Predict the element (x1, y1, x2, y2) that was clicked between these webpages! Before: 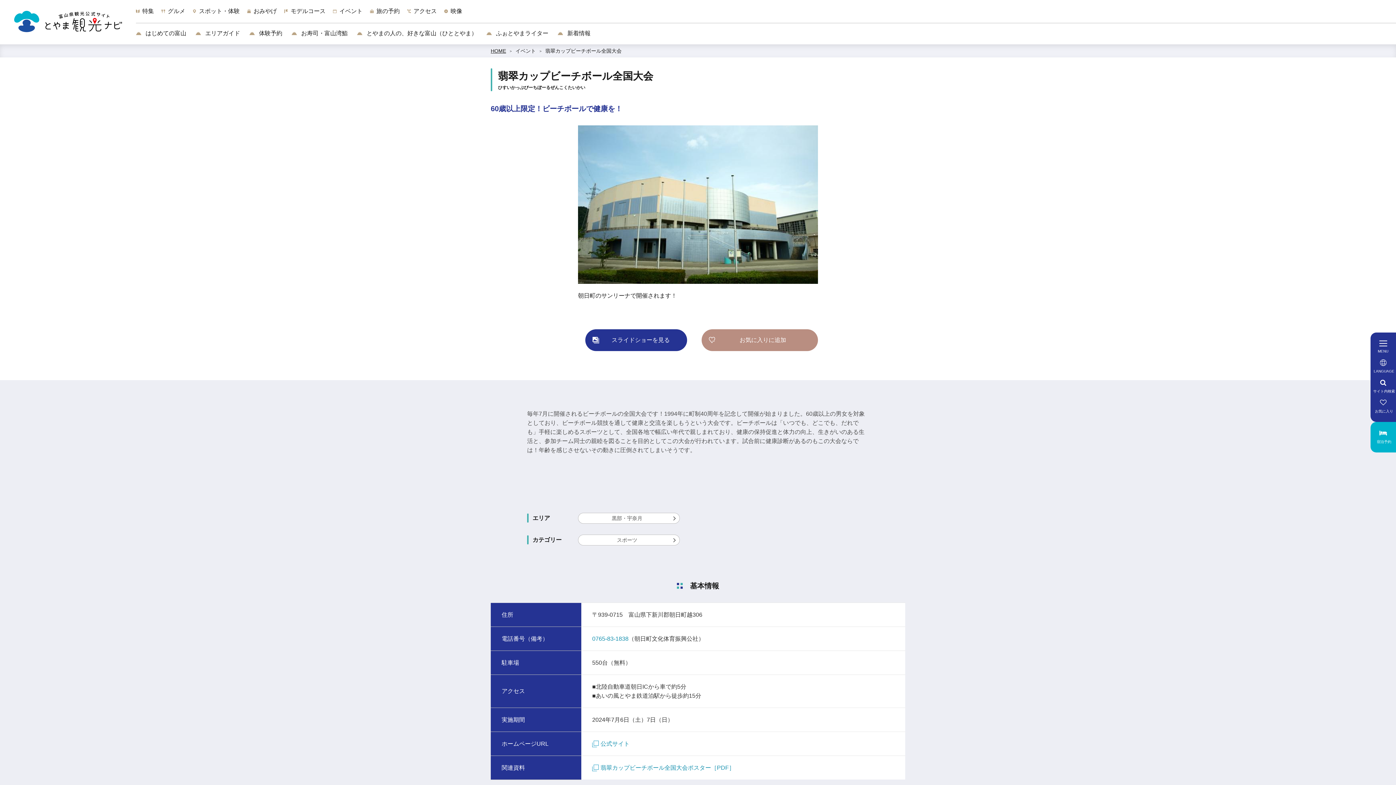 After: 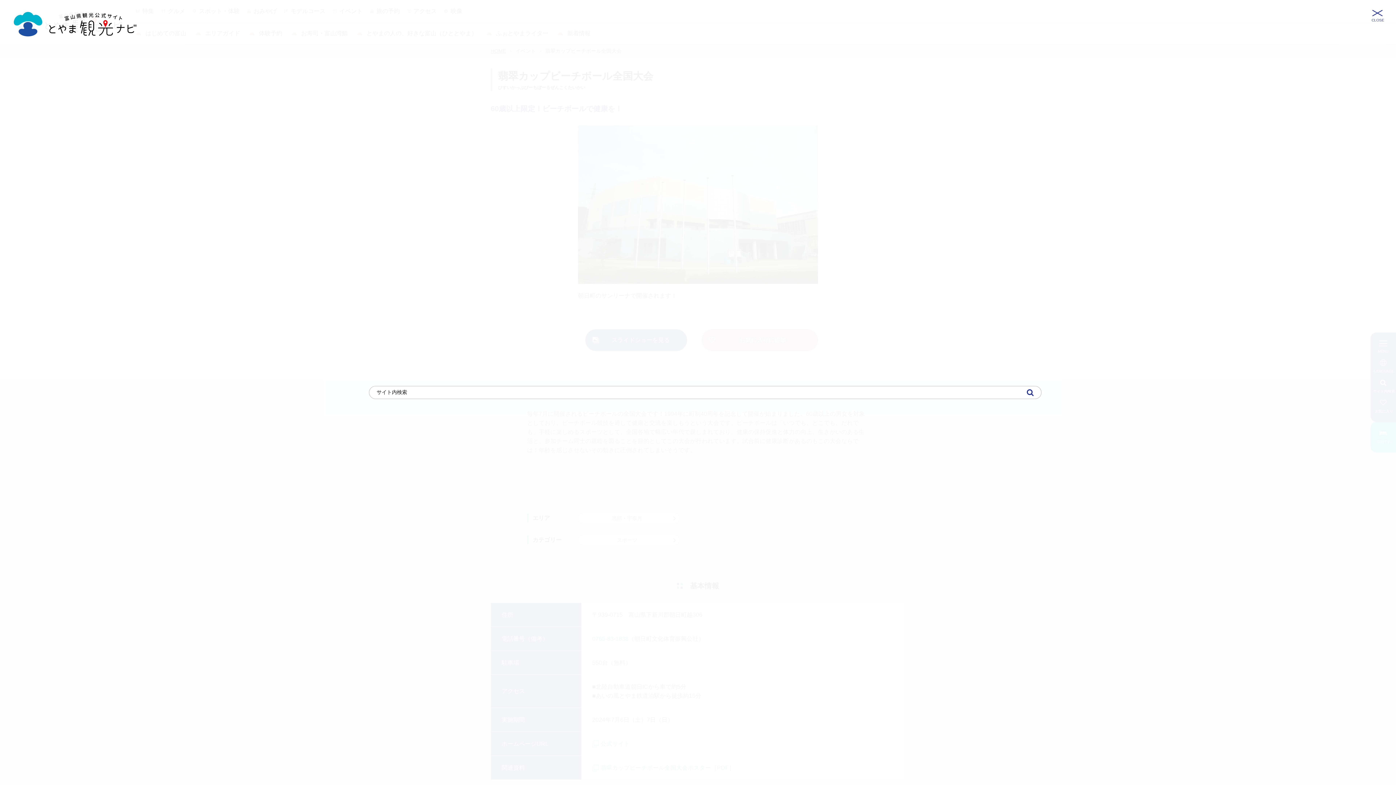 Action: bbox: (1379, 379, 1387, 394)